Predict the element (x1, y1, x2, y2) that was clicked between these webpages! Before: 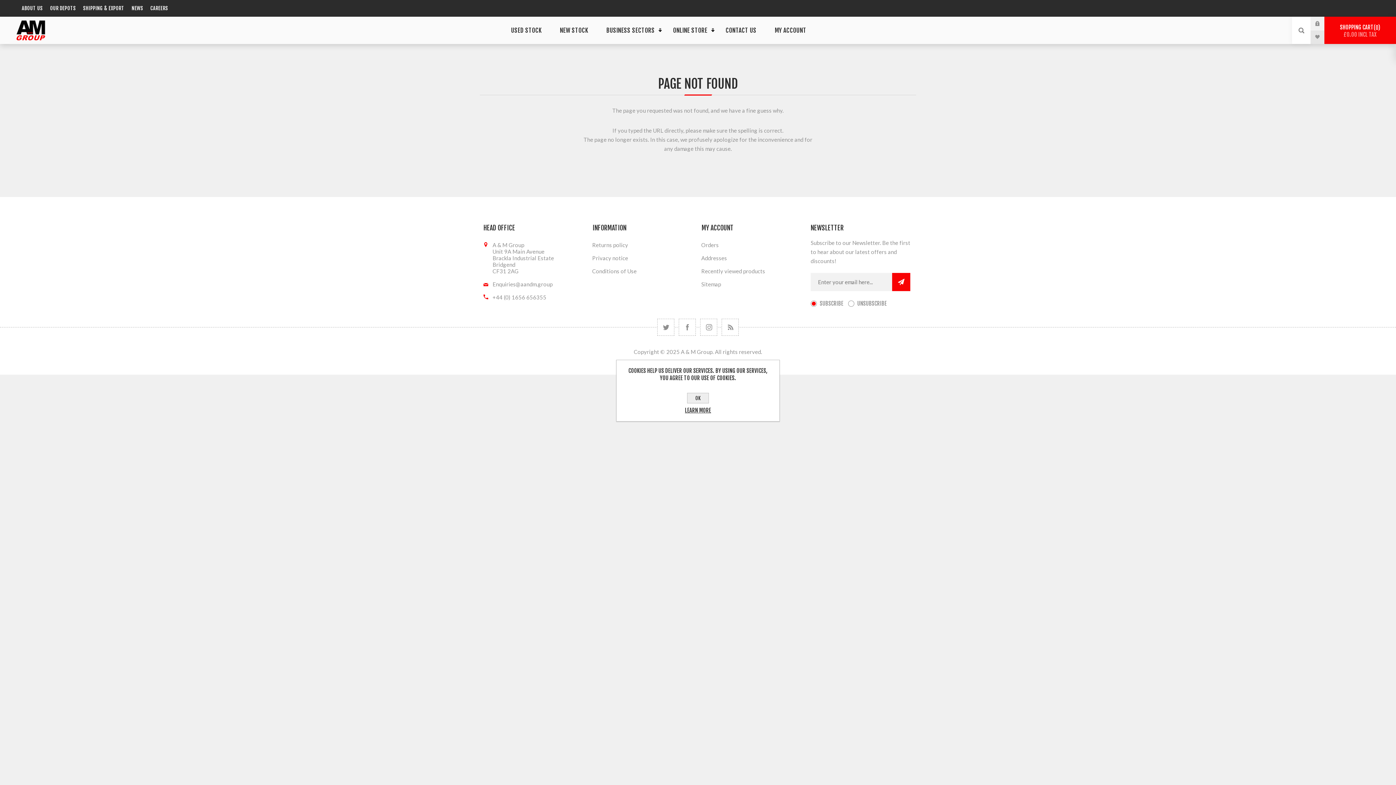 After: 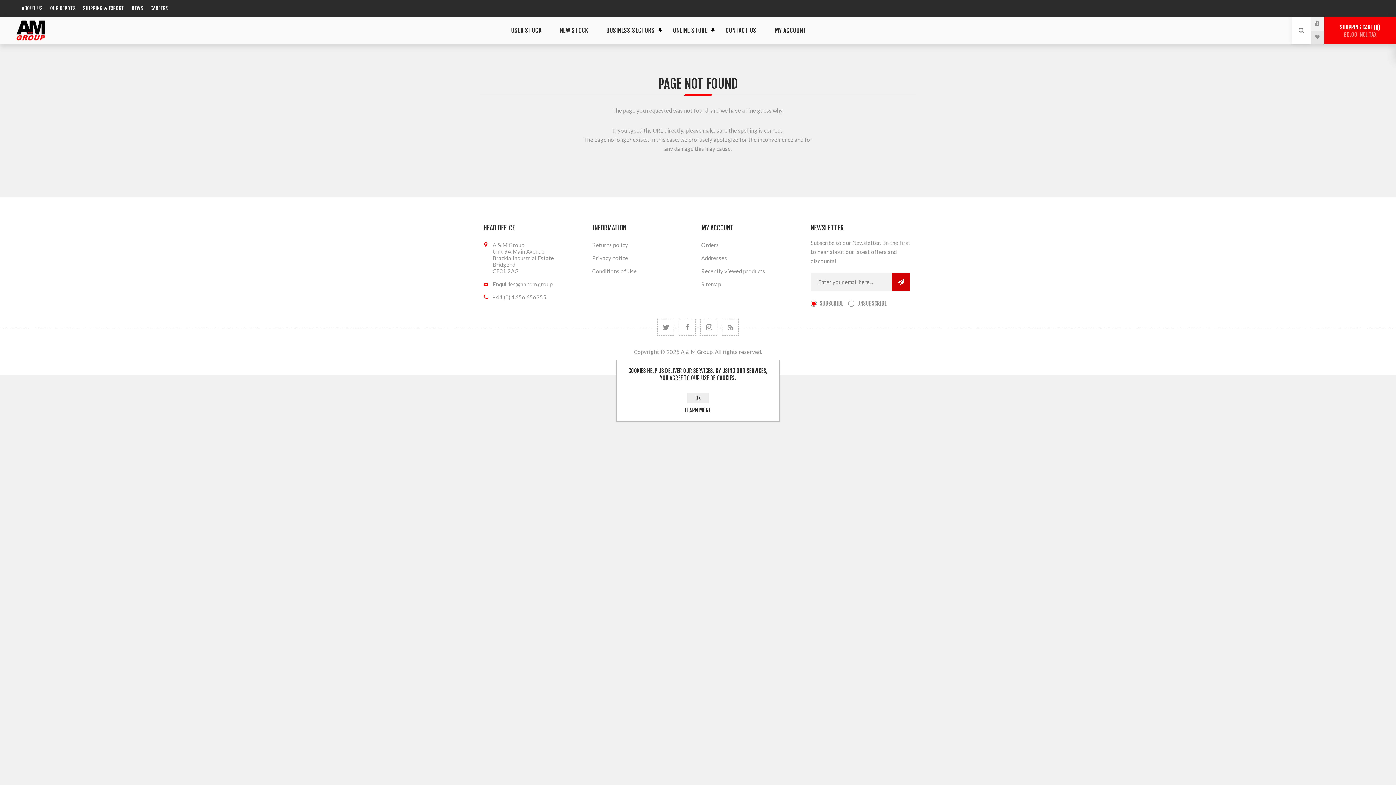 Action: label: Send bbox: (892, 273, 910, 291)